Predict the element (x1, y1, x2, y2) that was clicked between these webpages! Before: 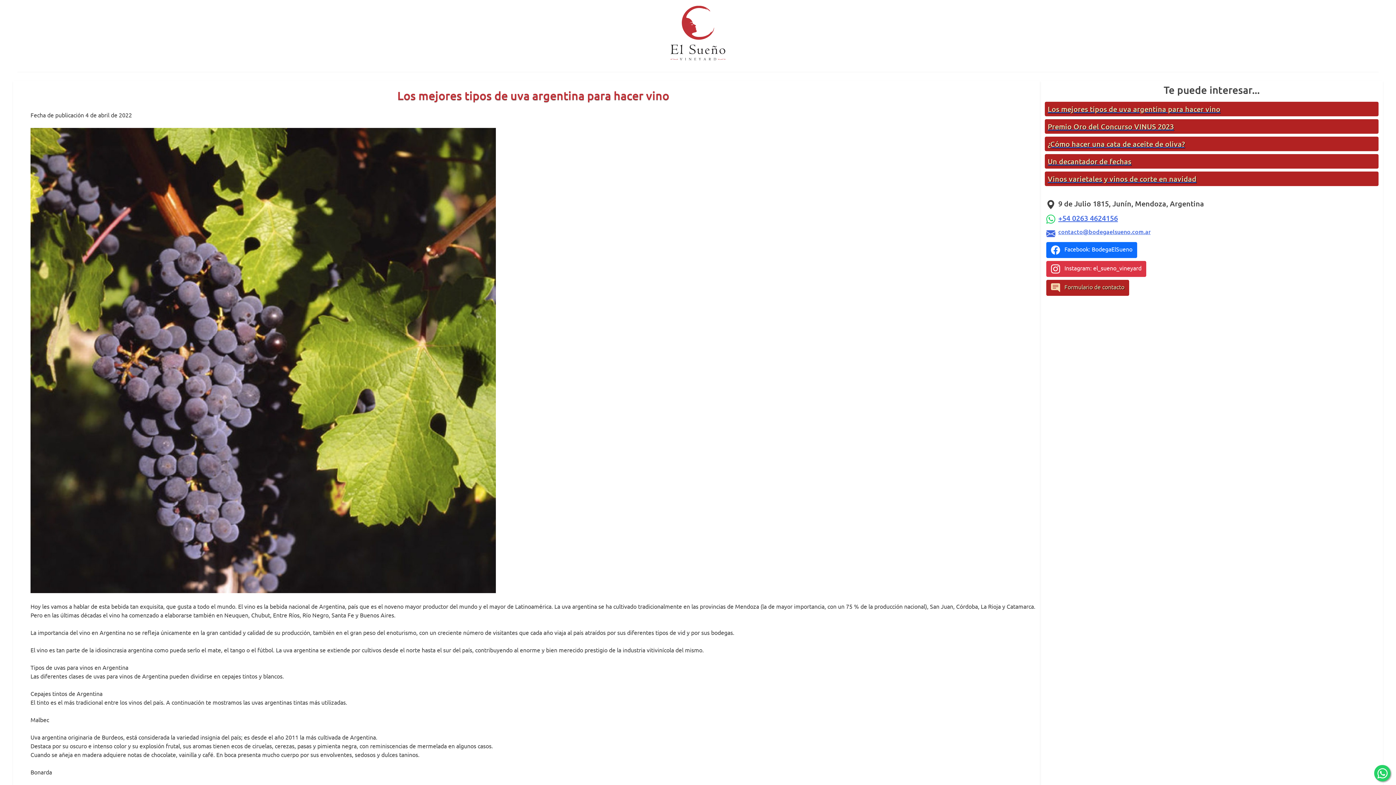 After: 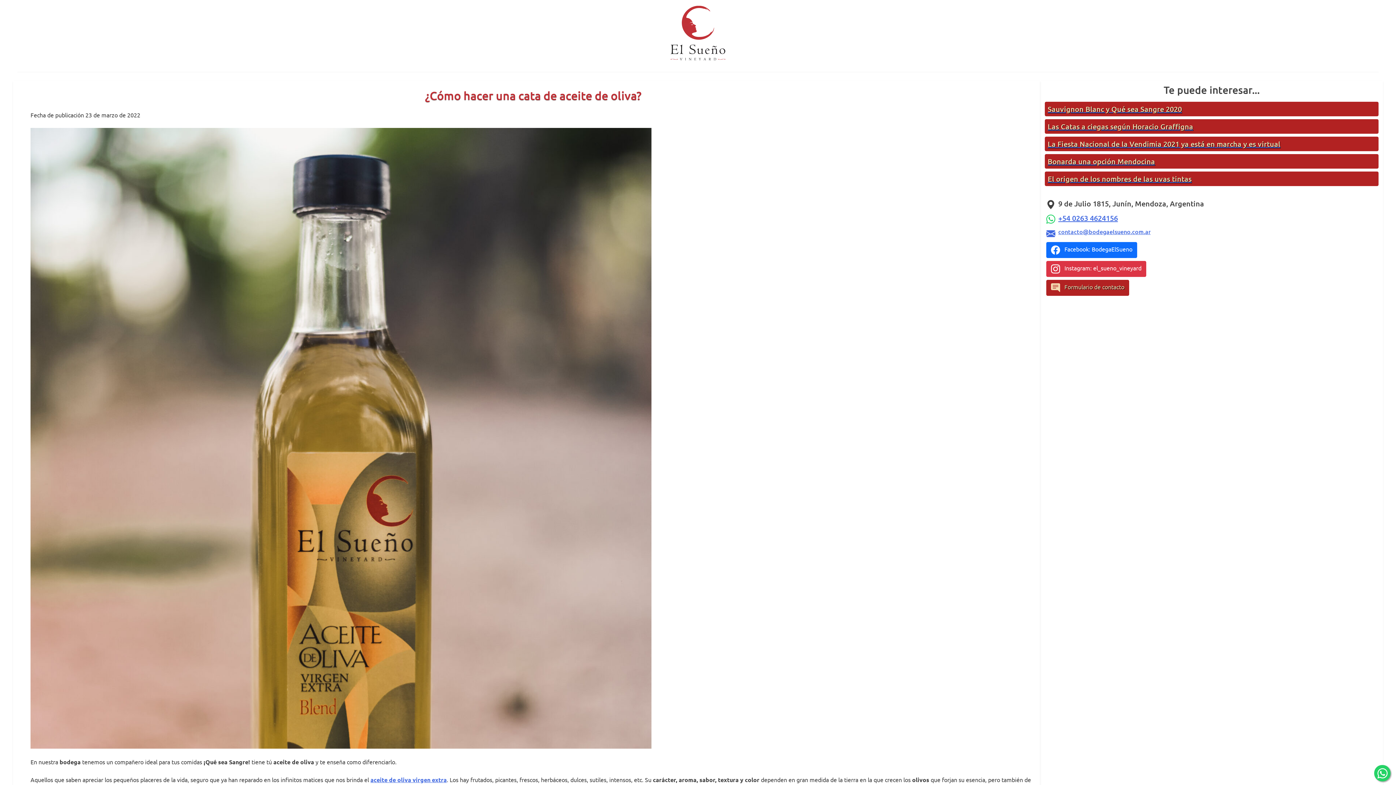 Action: label: ¿Cómo hacer una cata de aceite de oliva? bbox: (1045, 136, 1378, 154)